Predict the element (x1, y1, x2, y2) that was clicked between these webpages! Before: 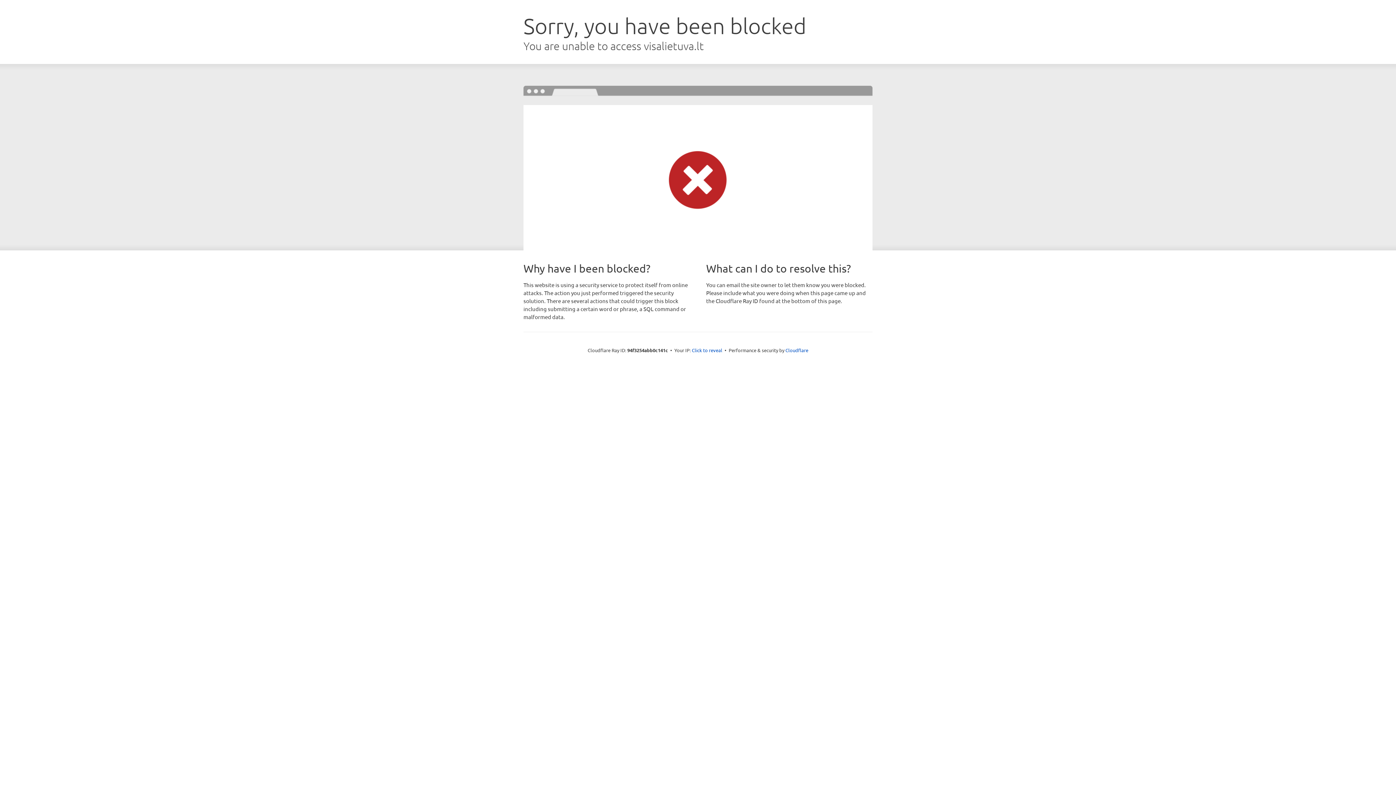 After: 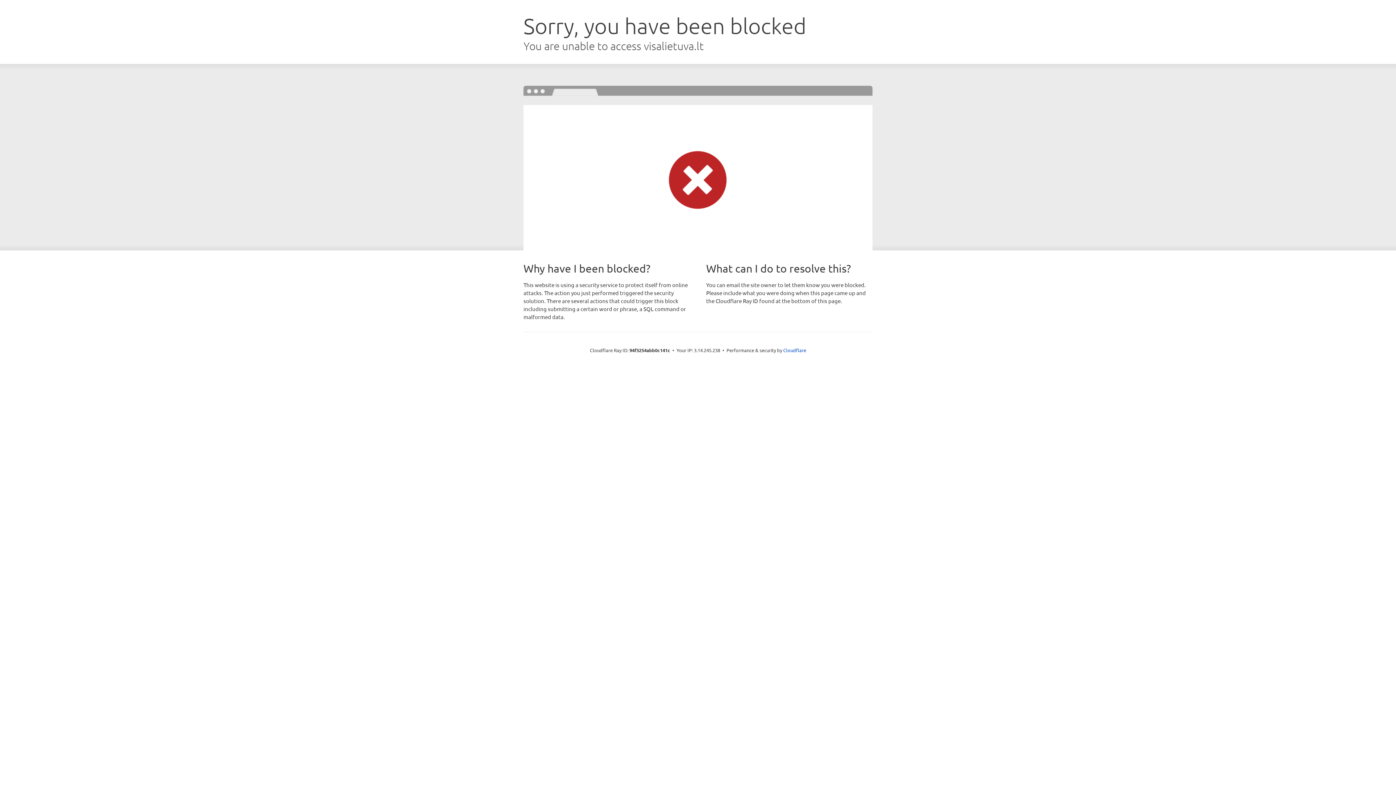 Action: label: Click to reveal bbox: (692, 346, 722, 353)